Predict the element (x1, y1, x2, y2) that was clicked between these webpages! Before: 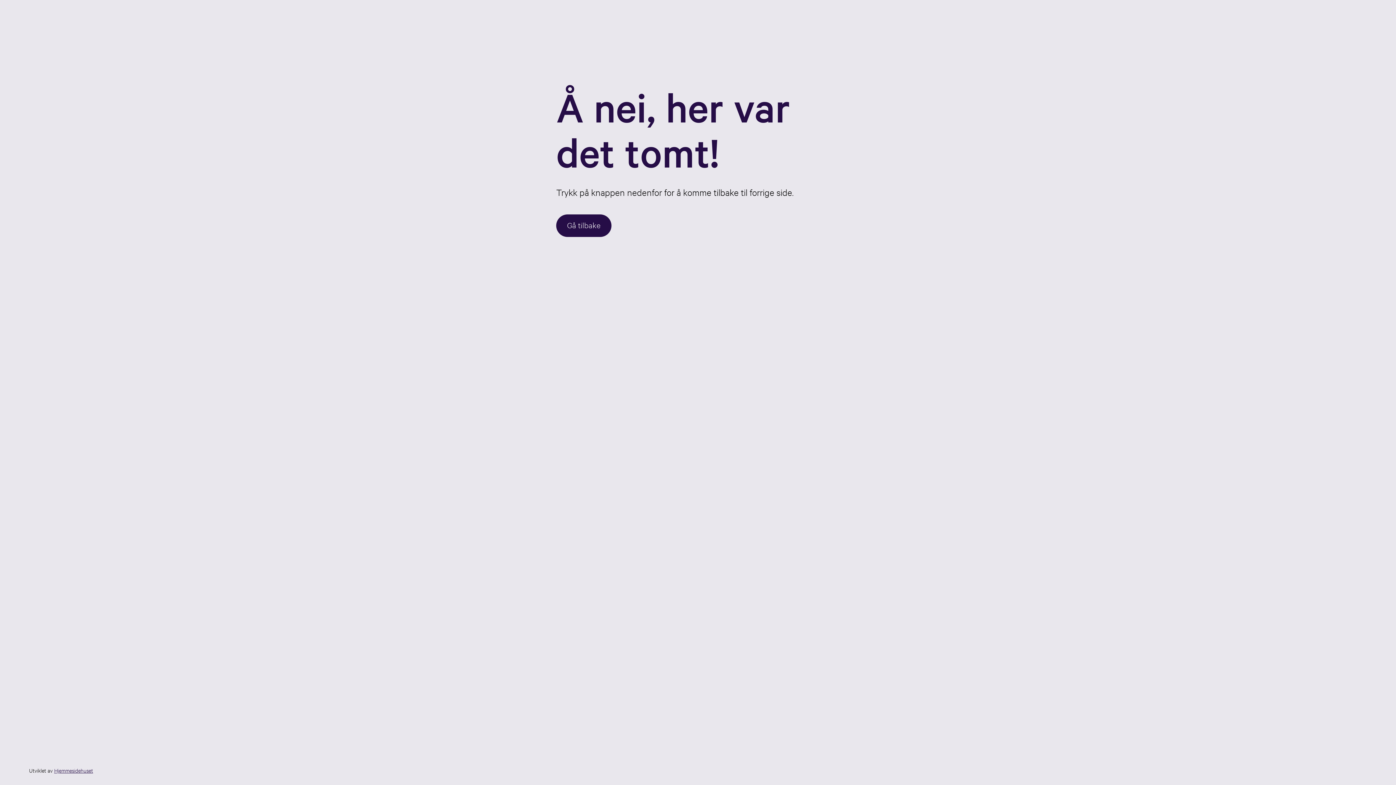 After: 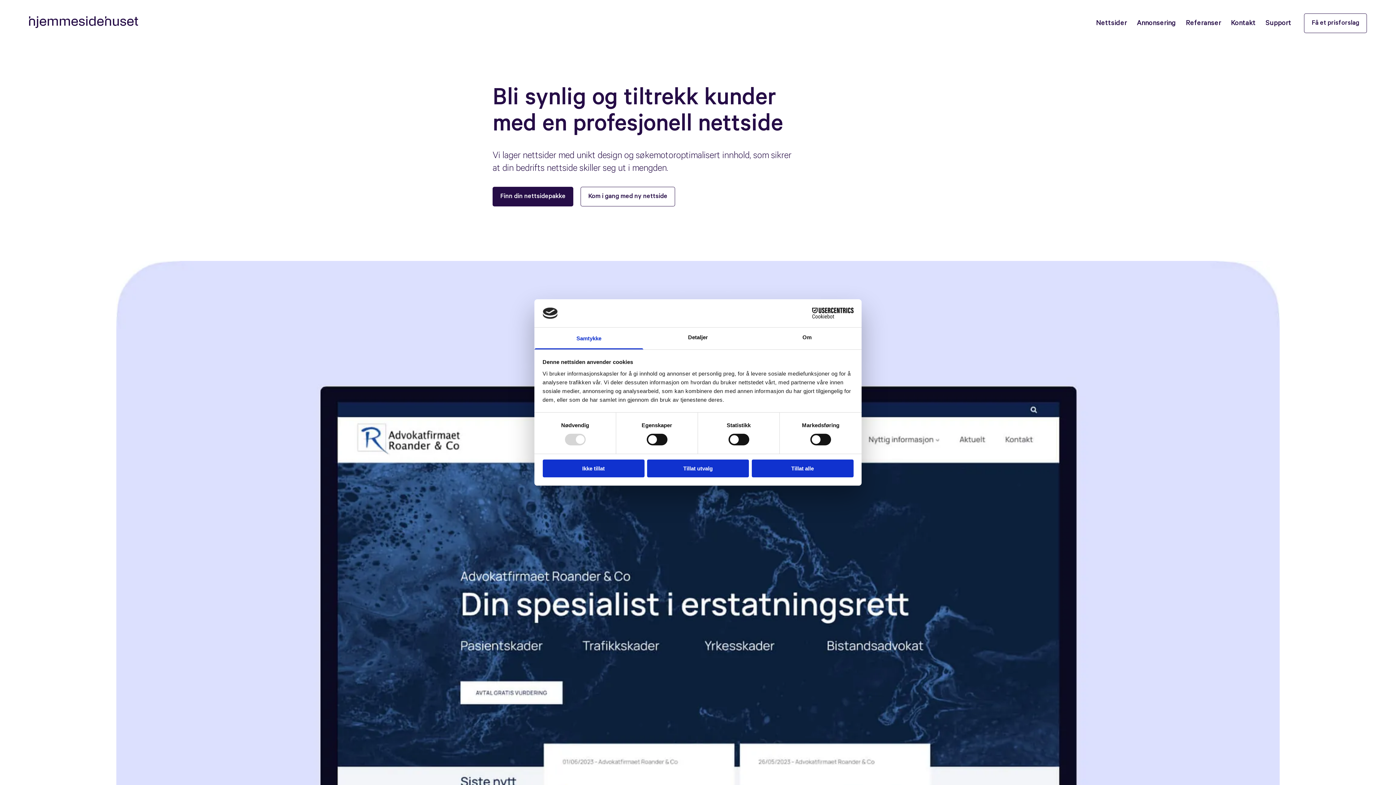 Action: label: Hjemmesidehuset bbox: (54, 767, 93, 774)